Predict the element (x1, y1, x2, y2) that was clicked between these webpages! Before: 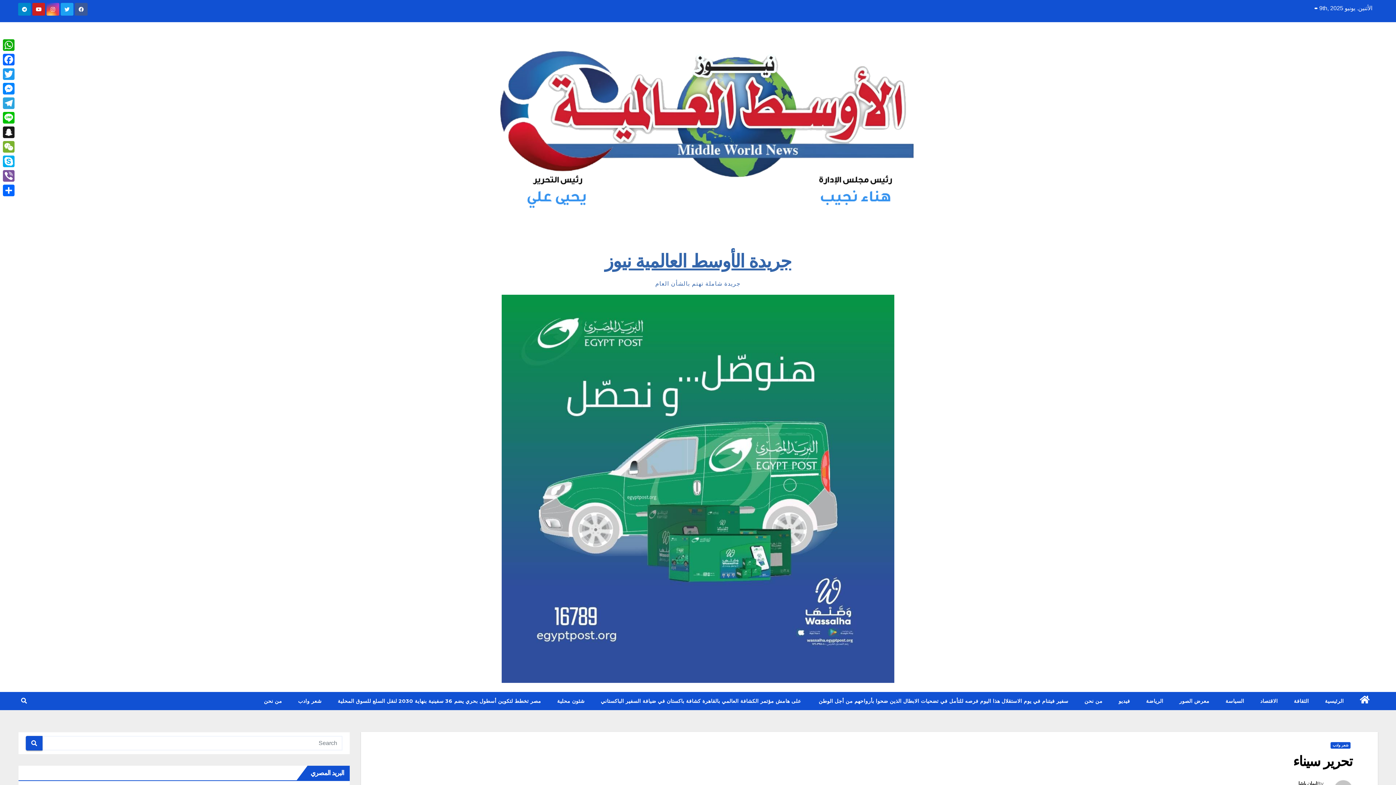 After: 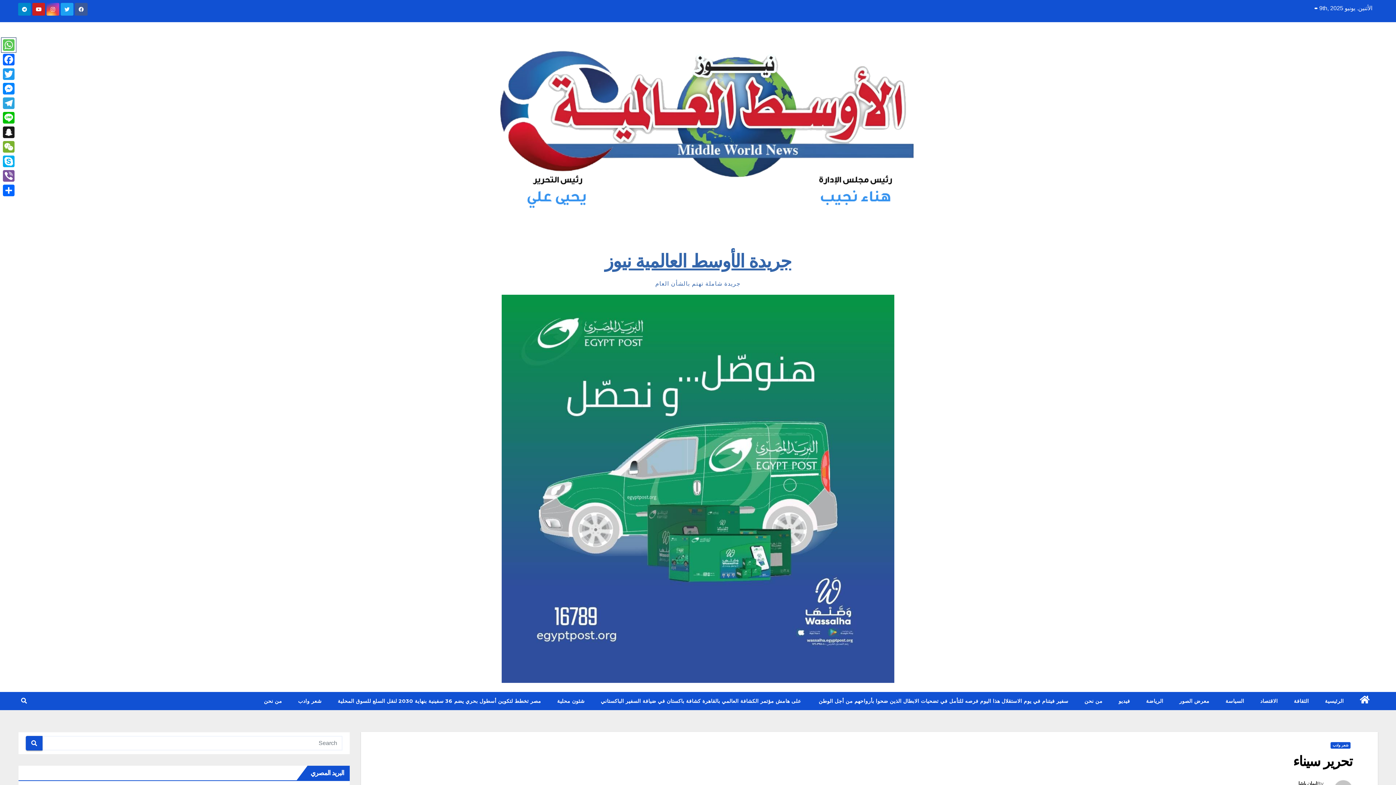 Action: bbox: (1, 37, 16, 52) label: WhatsApp